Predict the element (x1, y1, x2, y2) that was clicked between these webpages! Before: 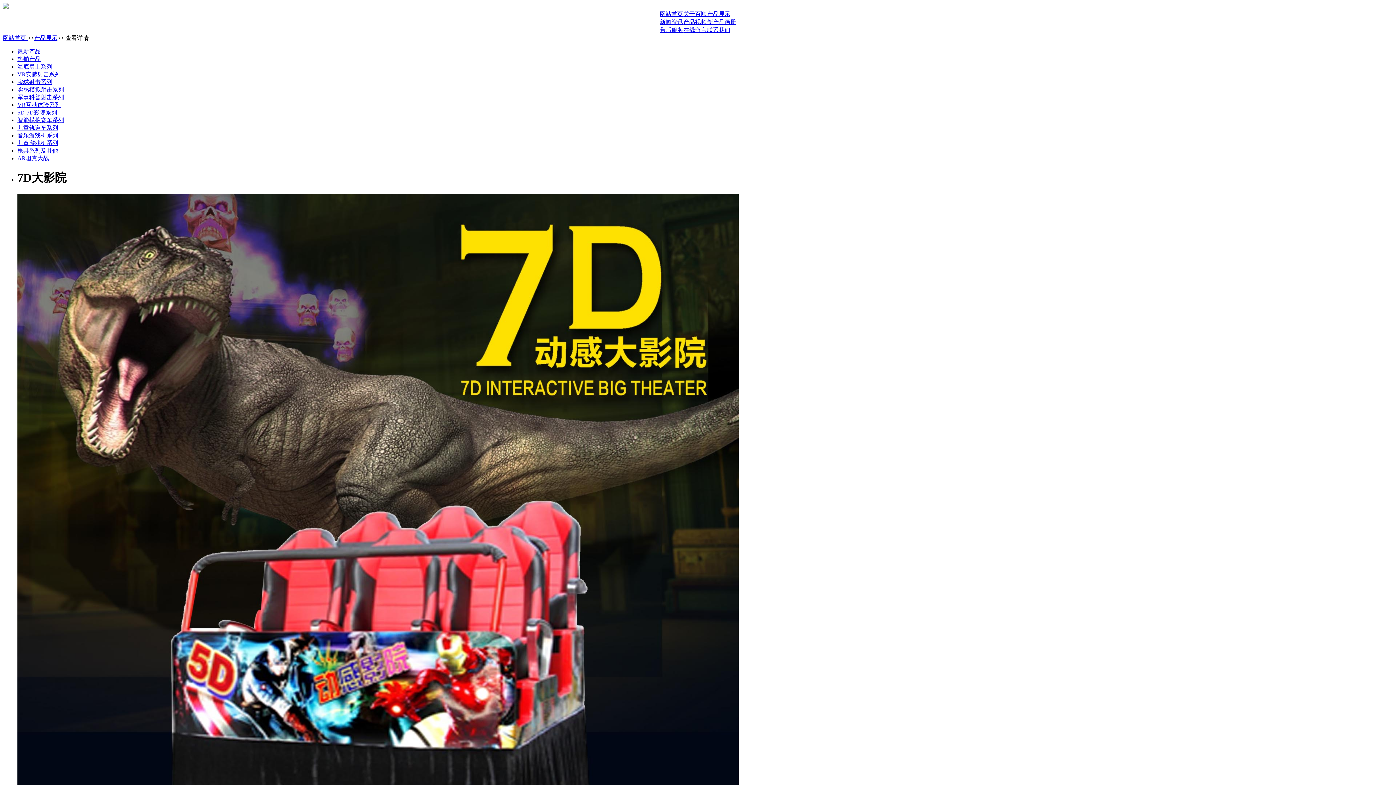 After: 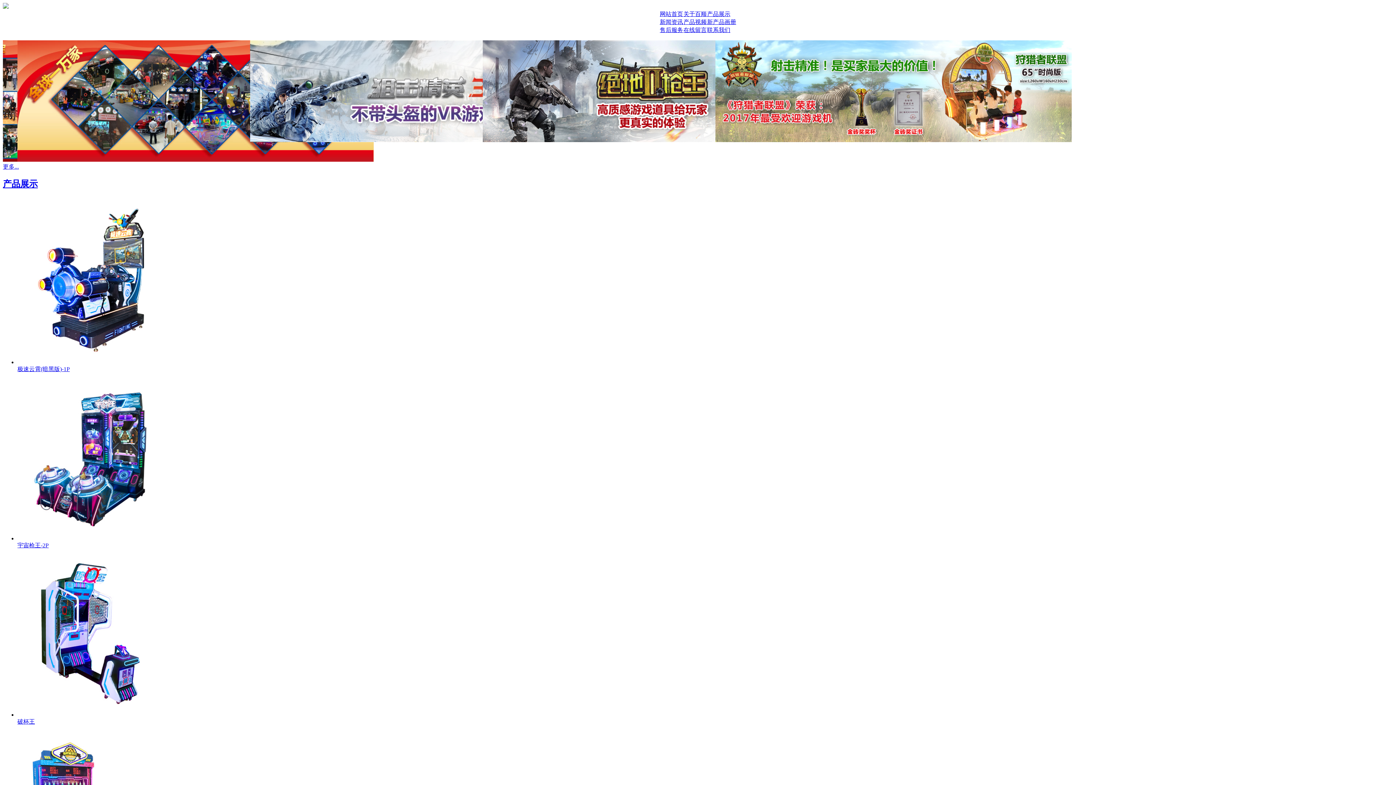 Action: bbox: (2, 3, 8, 9)